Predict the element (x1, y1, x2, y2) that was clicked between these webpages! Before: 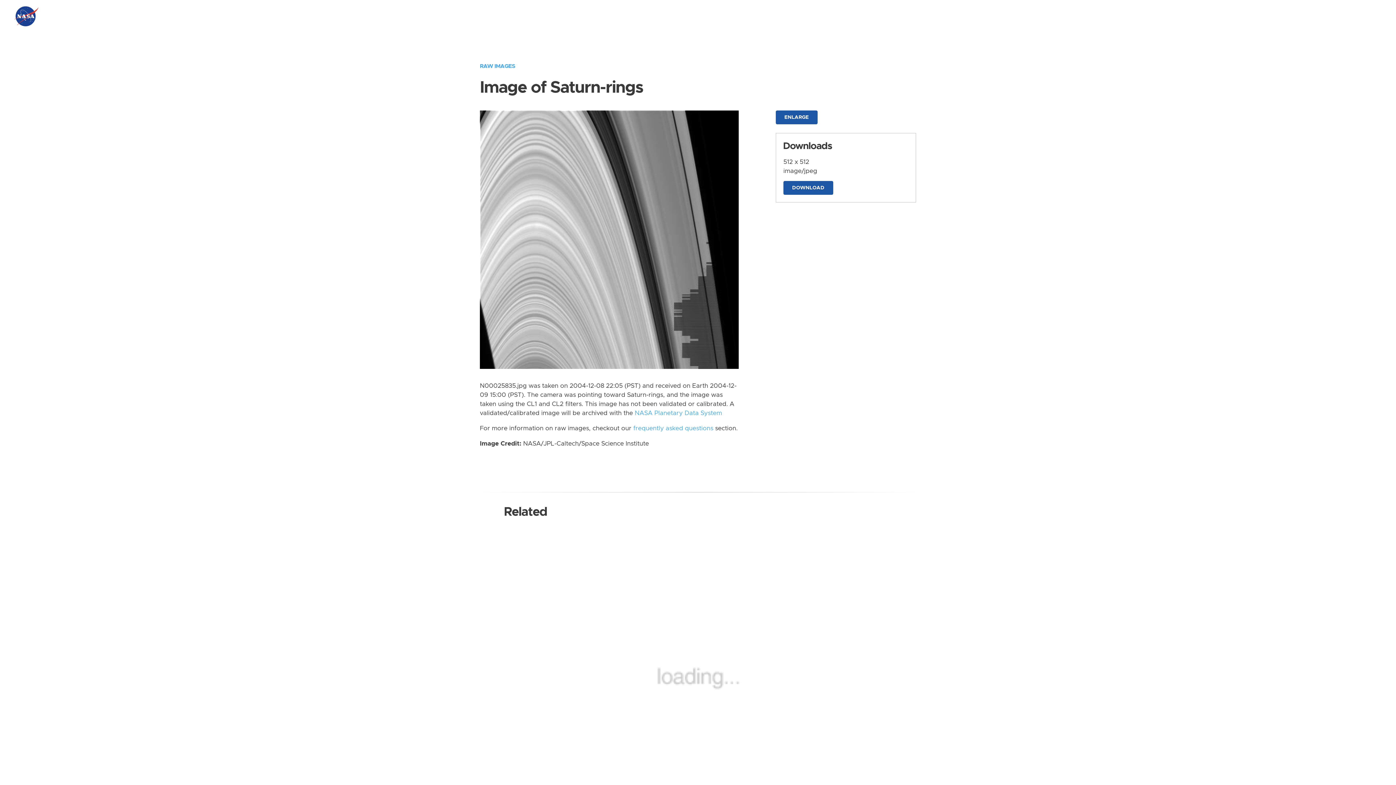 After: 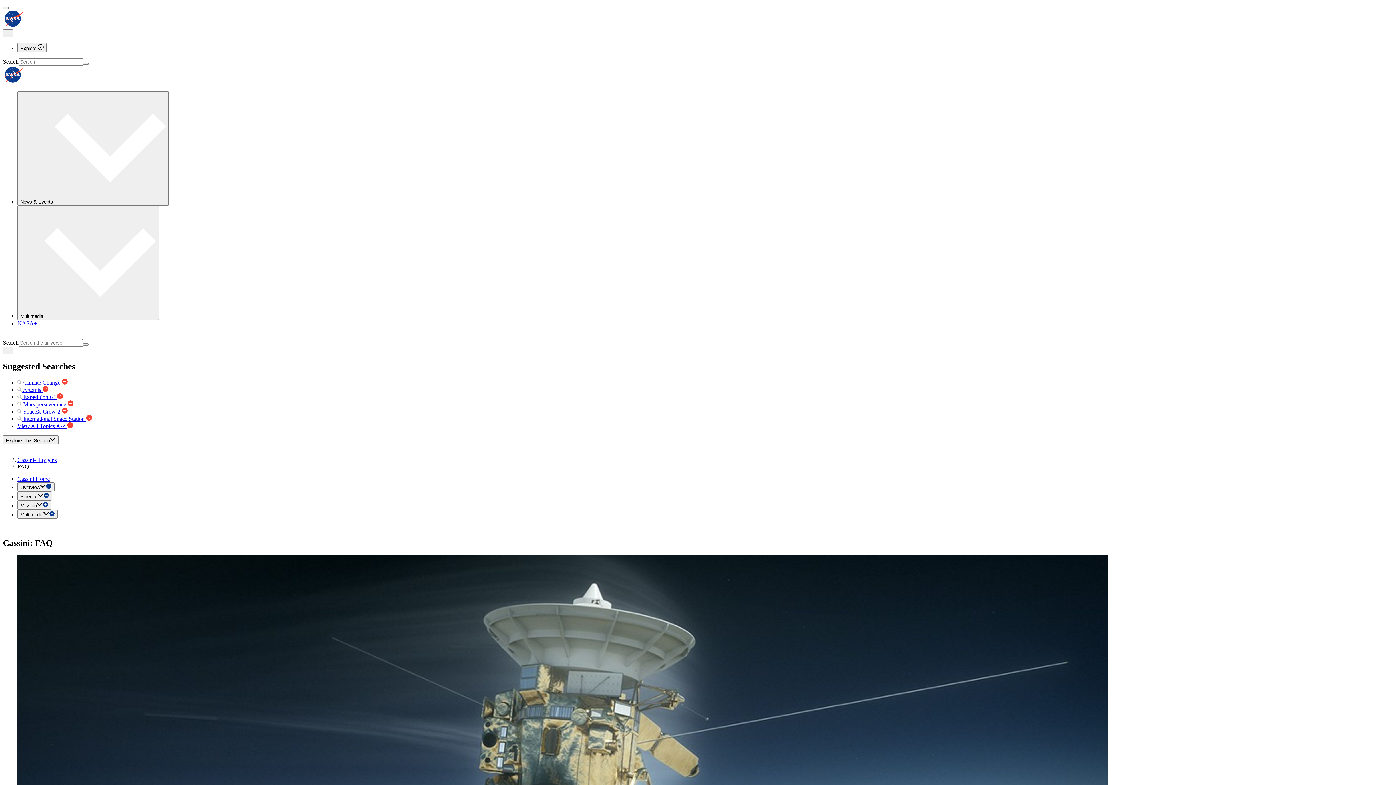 Action: bbox: (633, 425, 713, 431) label: frequently asked questions